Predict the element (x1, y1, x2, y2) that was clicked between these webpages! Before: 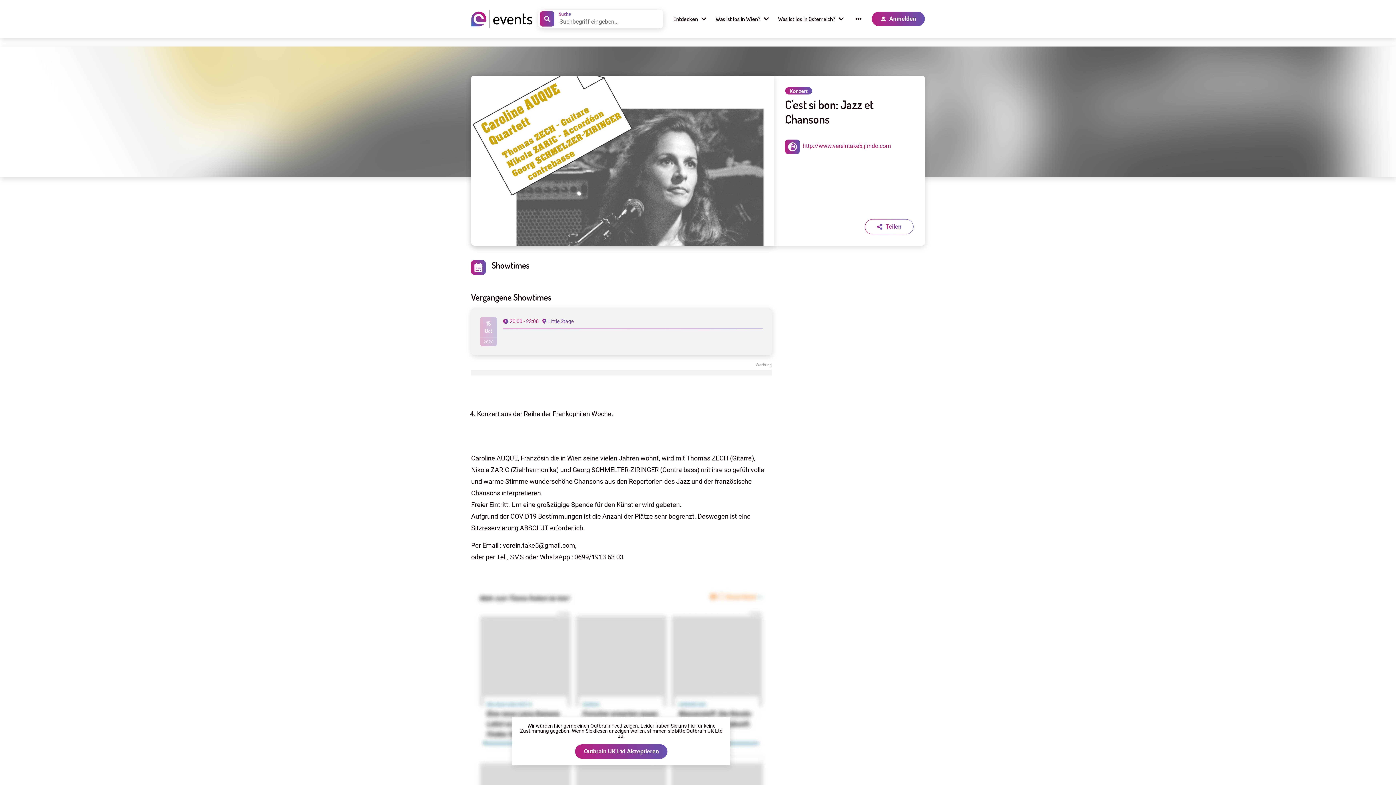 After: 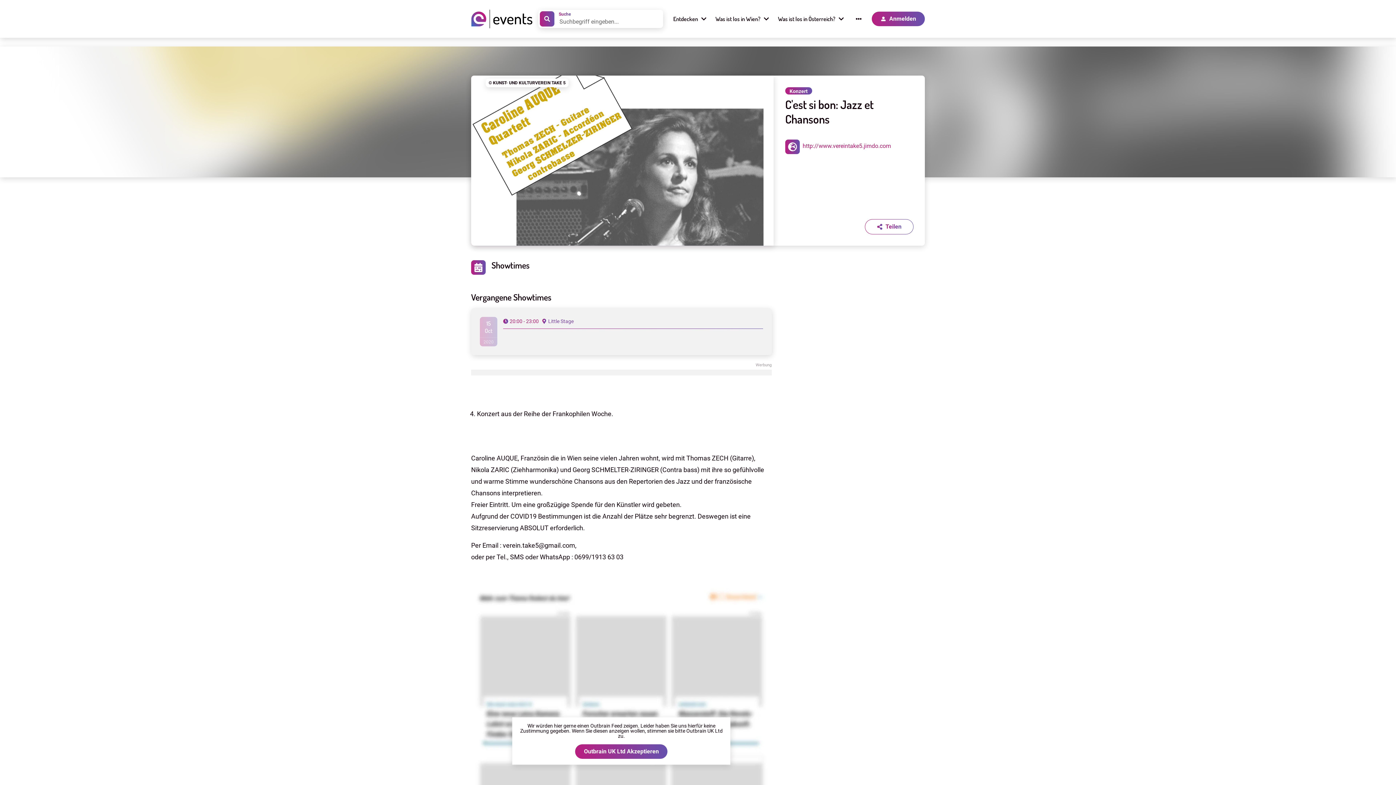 Action: bbox: (474, 78, 482, 89)